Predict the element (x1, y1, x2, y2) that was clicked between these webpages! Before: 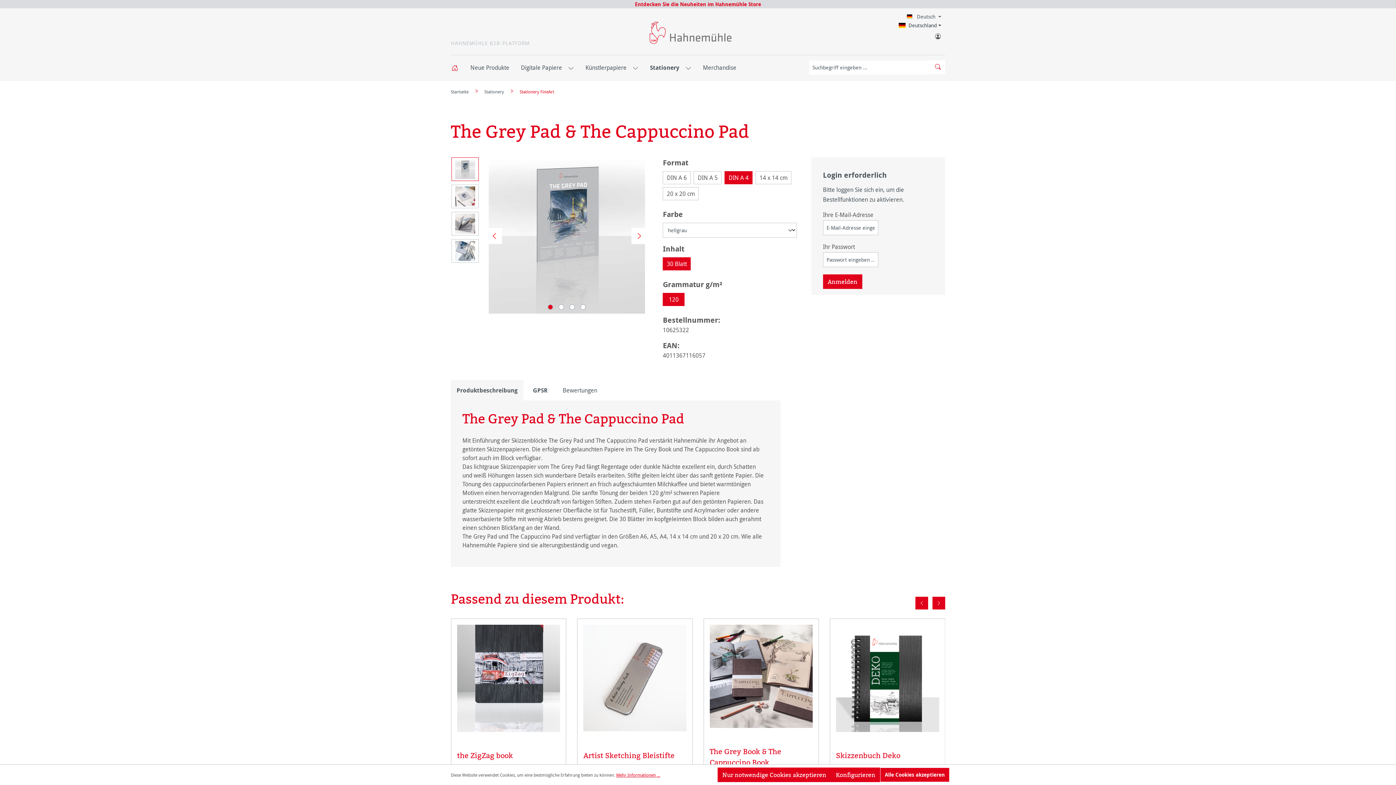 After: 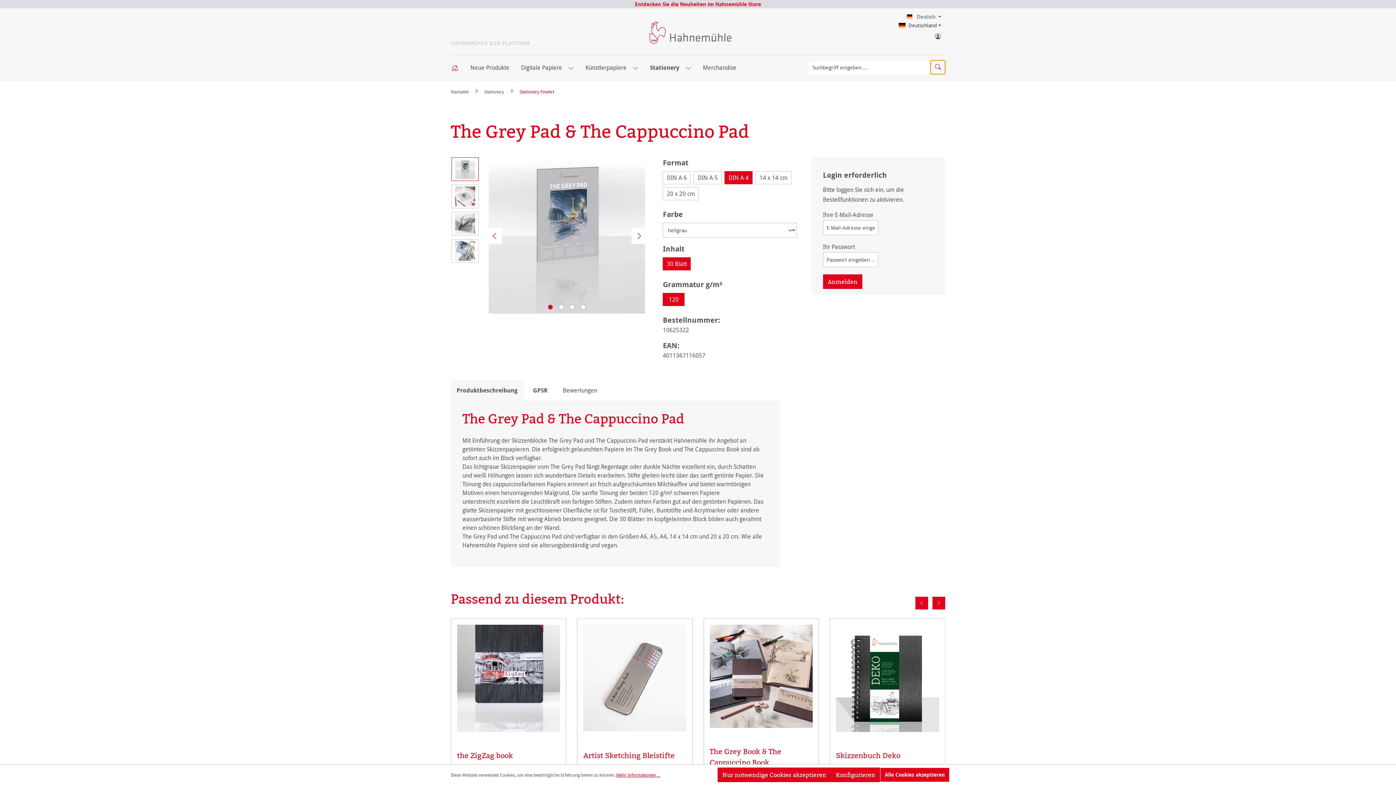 Action: bbox: (930, 60, 945, 74) label: Suchen